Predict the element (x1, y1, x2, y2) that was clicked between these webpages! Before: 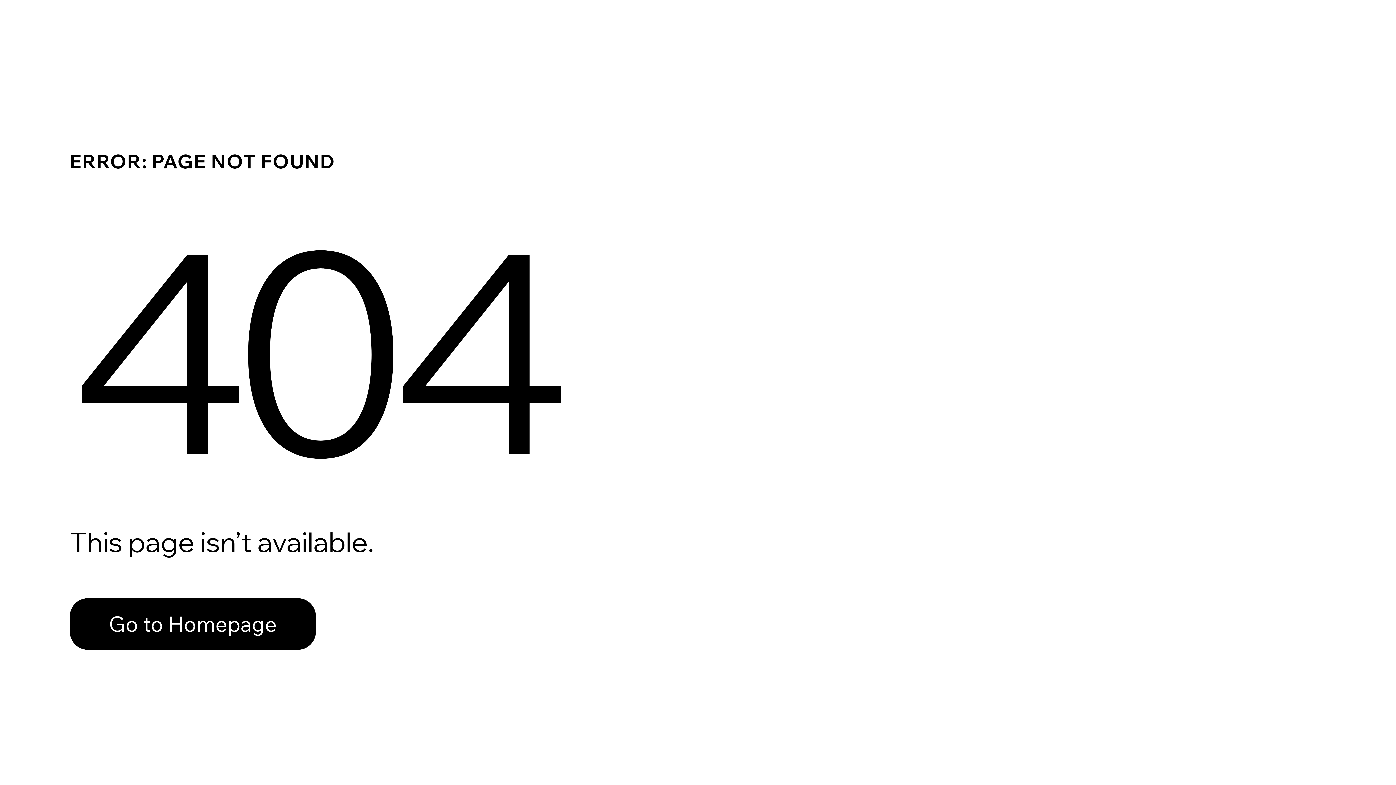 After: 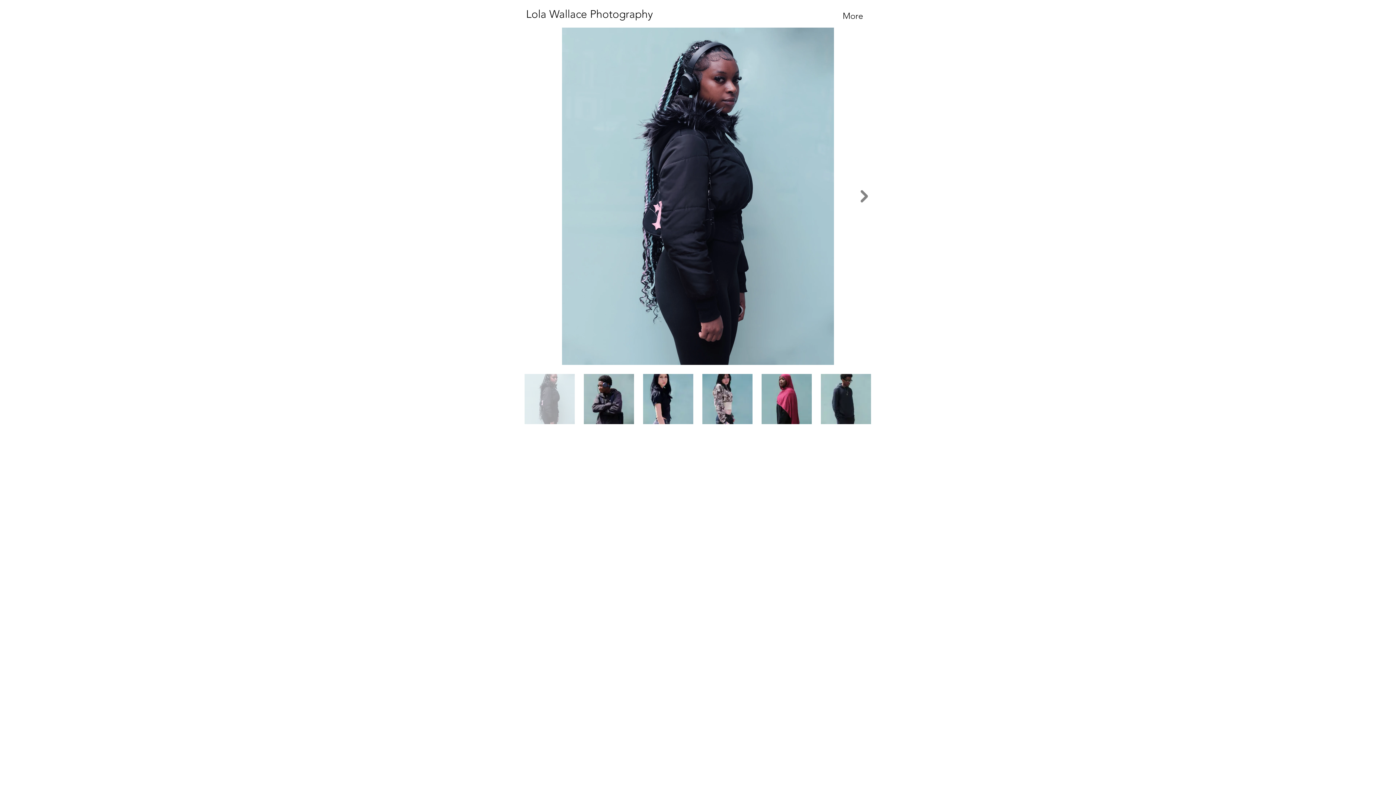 Action: bbox: (69, 598, 316, 650) label: Go to Homepage